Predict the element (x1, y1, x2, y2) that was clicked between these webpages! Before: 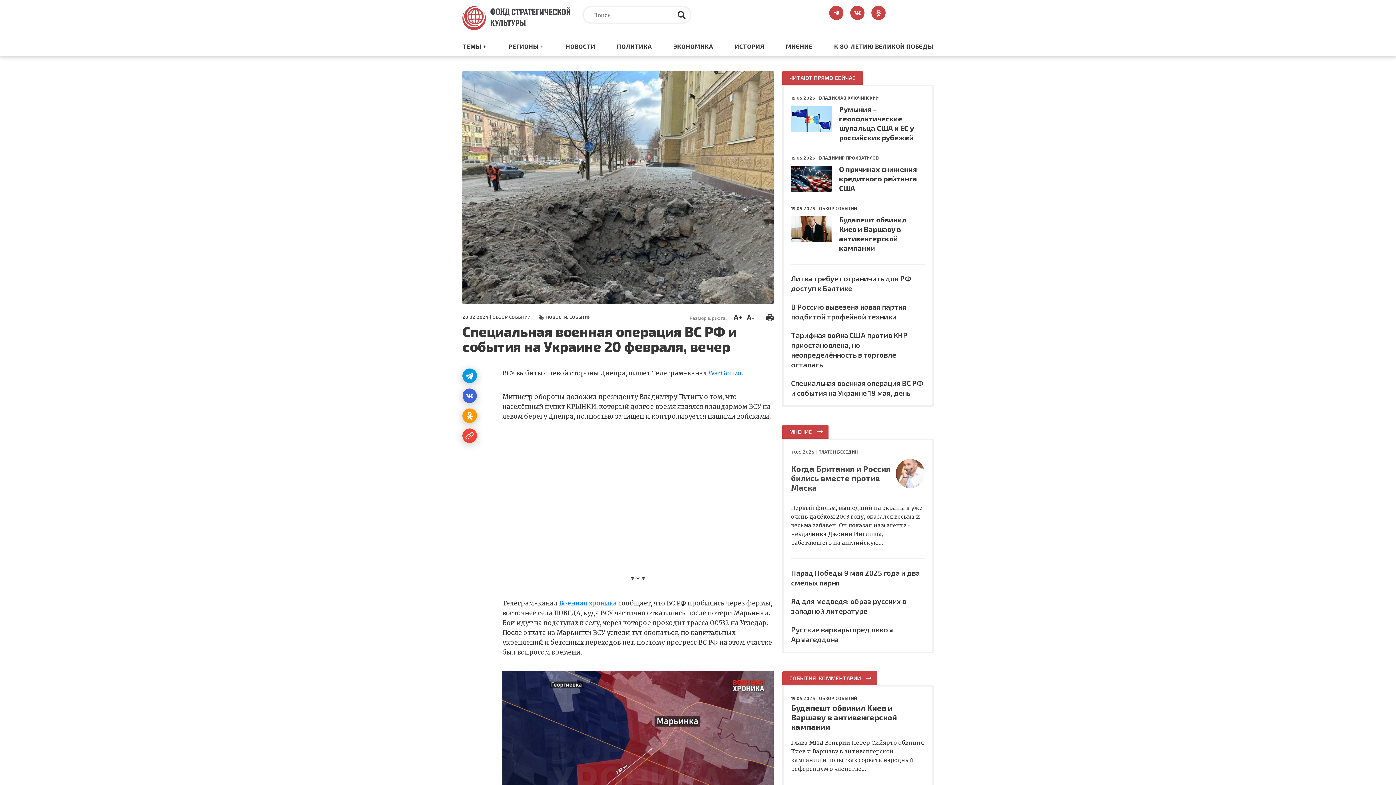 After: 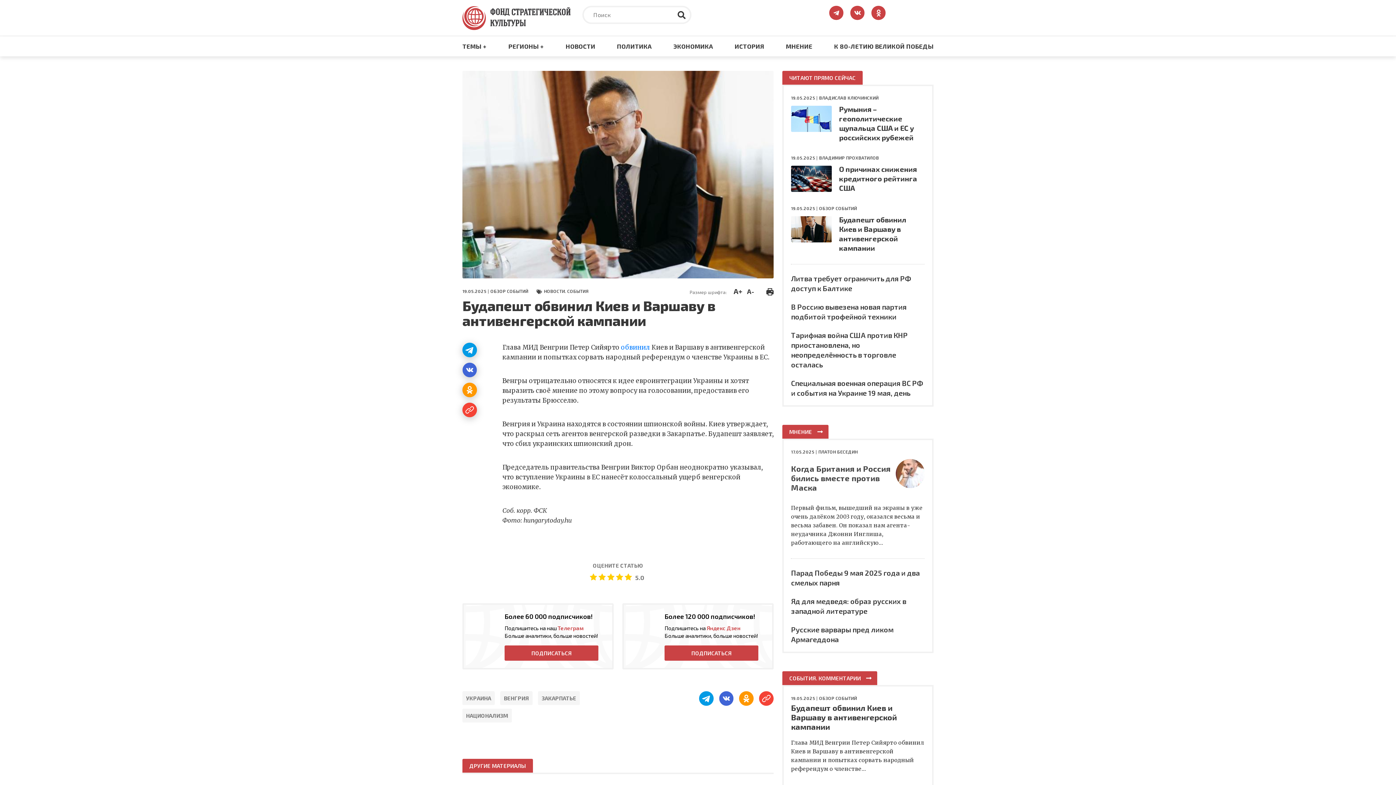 Action: bbox: (791, 214, 839, 255)